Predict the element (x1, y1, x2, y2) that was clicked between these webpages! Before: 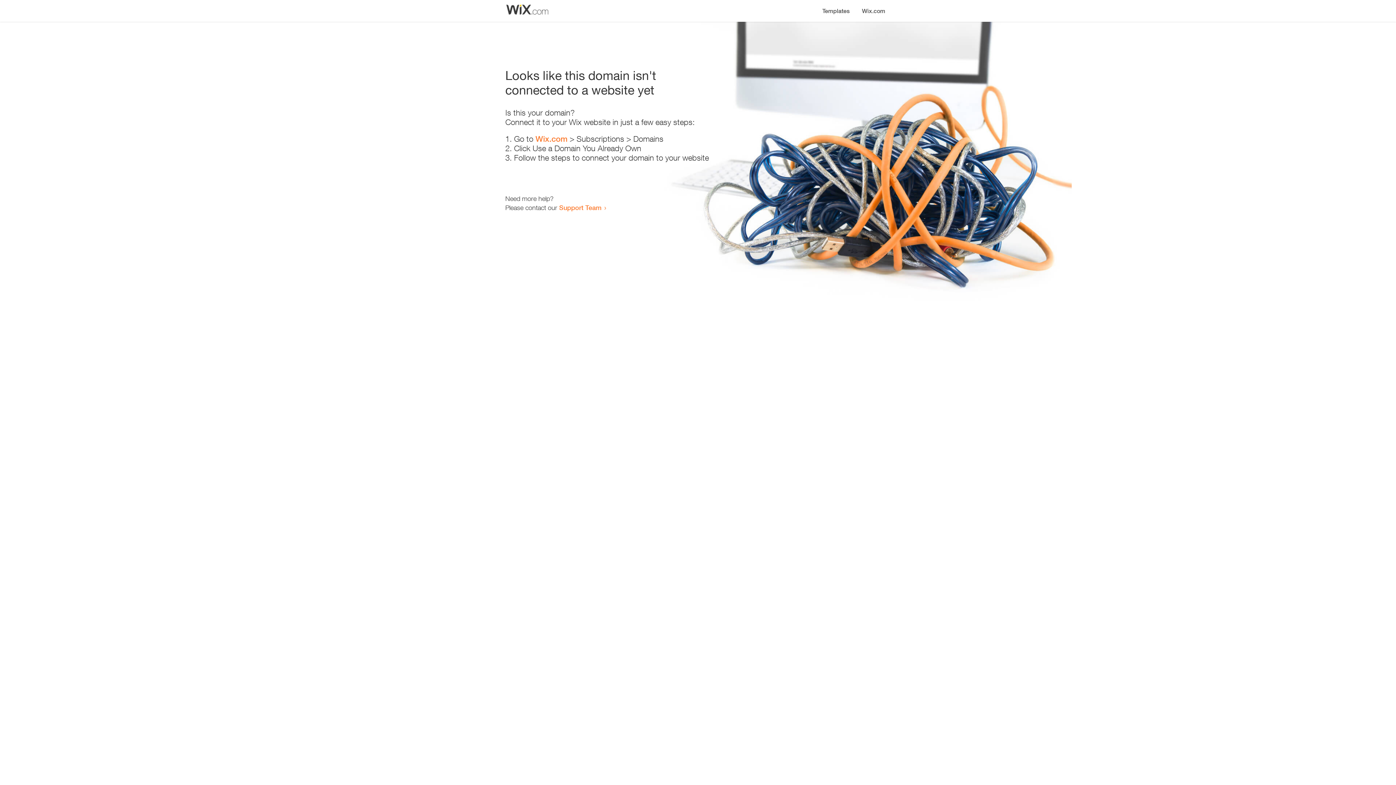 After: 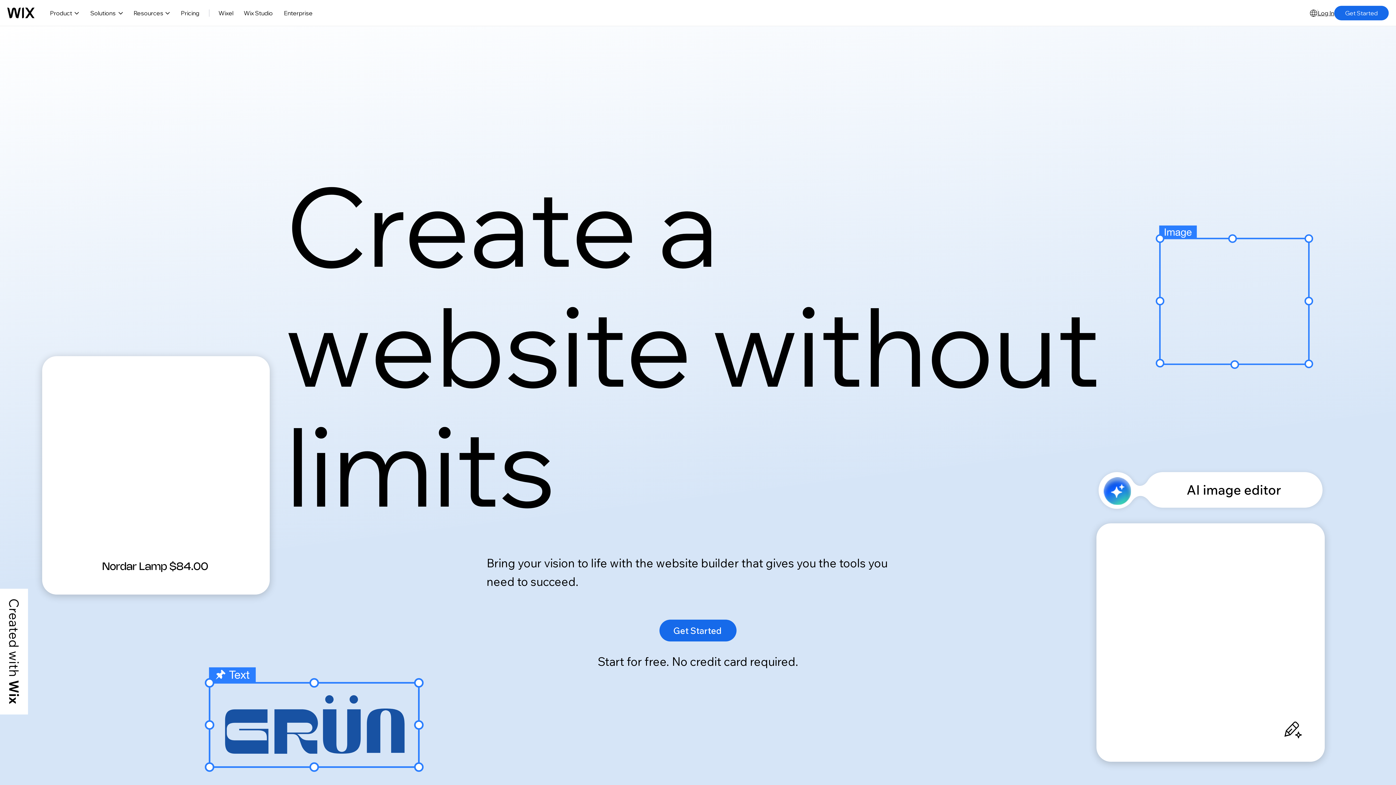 Action: bbox: (535, 134, 567, 143) label: Wix.com